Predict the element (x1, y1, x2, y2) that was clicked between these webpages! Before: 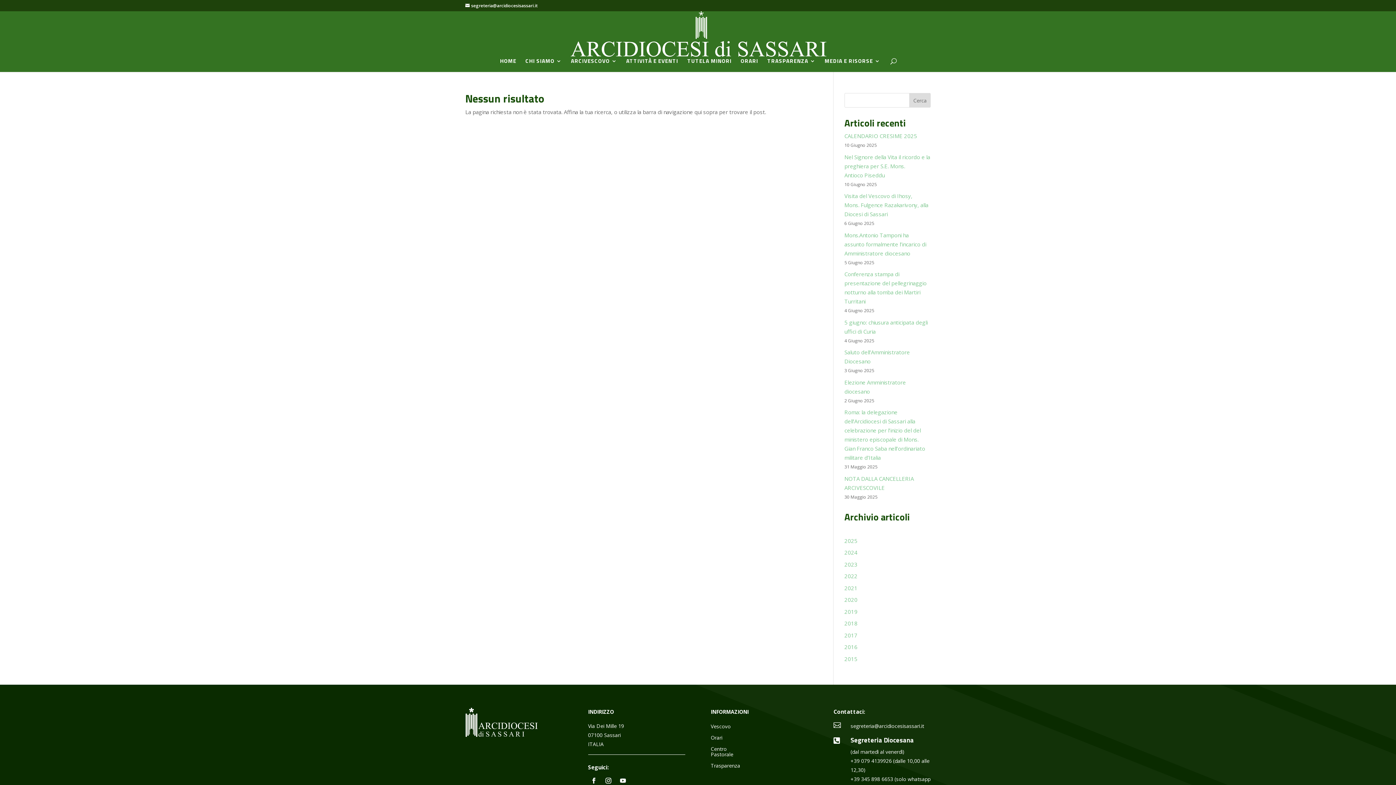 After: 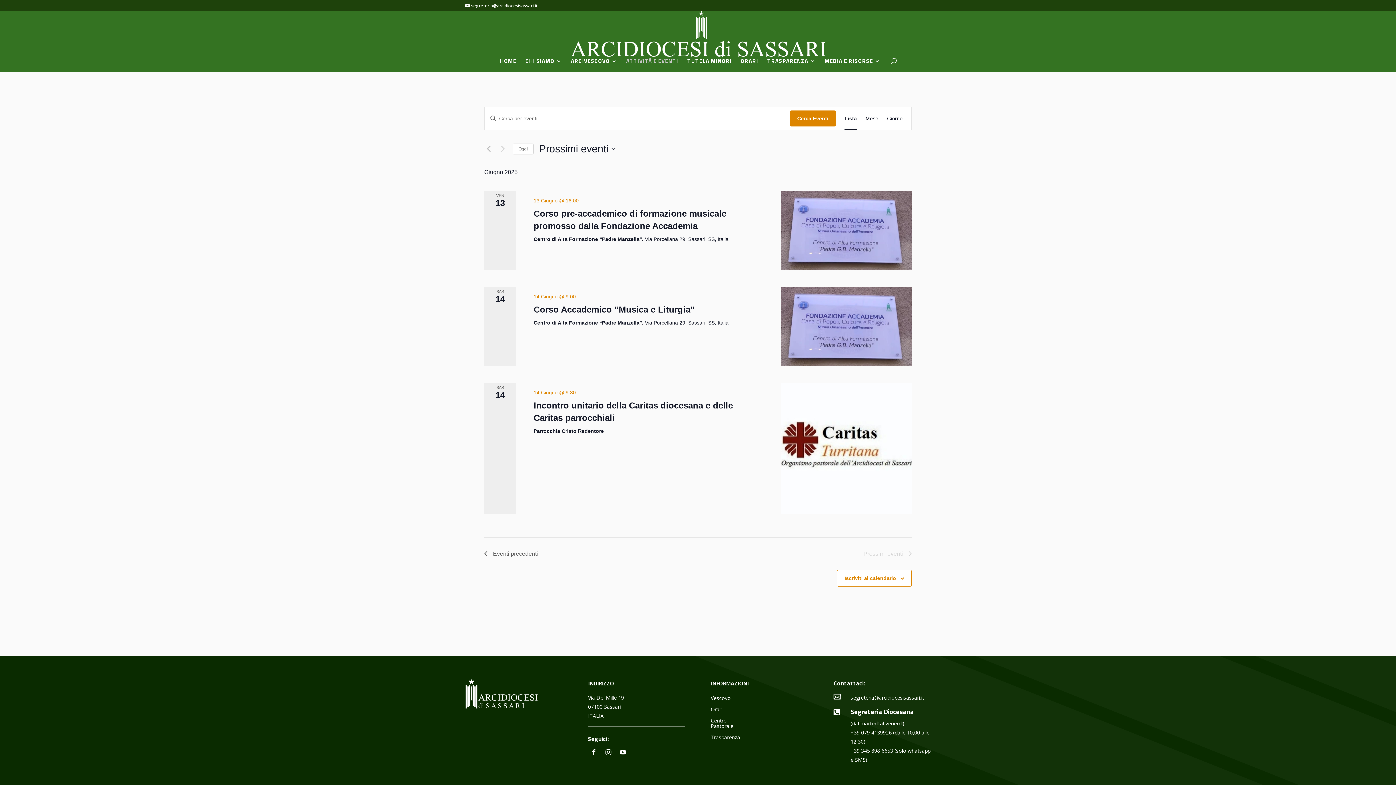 Action: label: ATTIVITÀ E EVENTI bbox: (626, 58, 678, 72)